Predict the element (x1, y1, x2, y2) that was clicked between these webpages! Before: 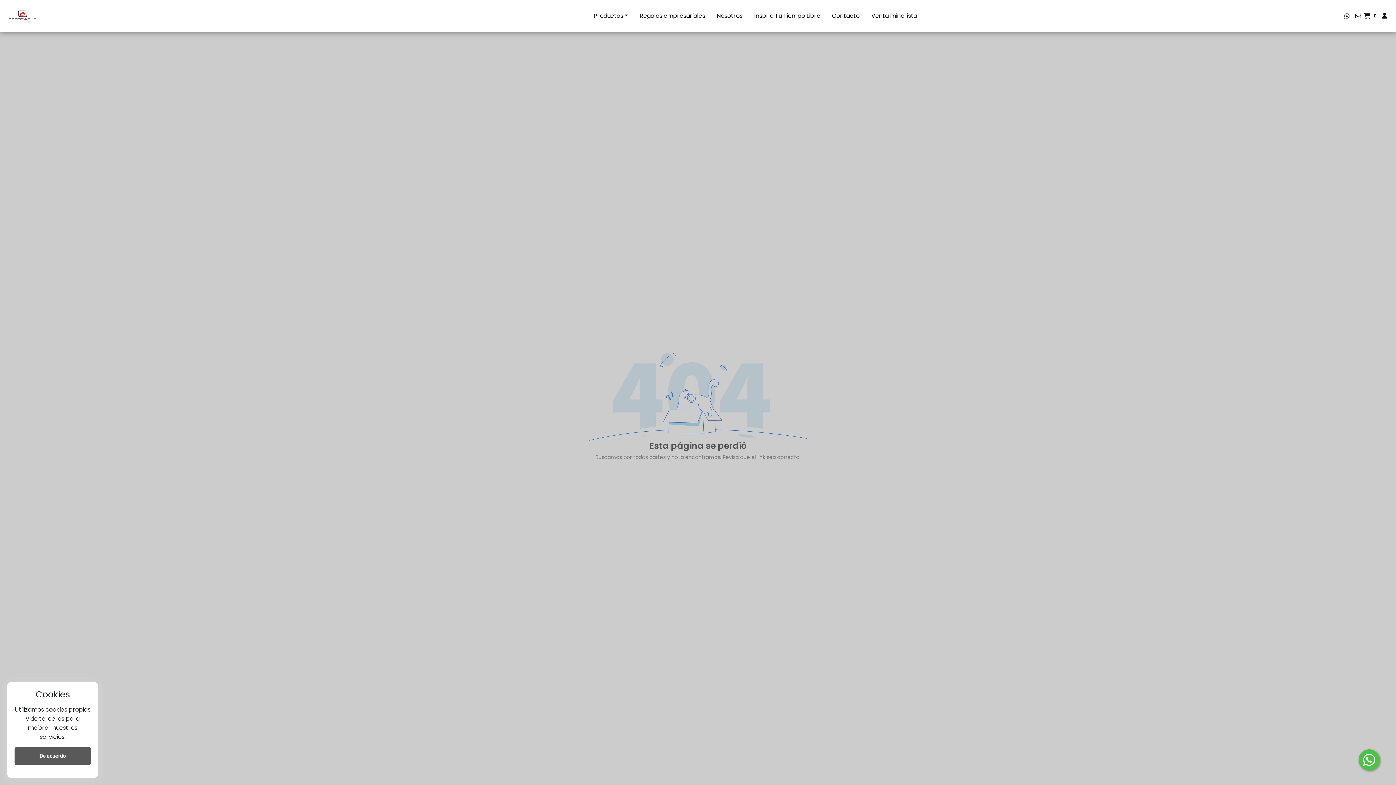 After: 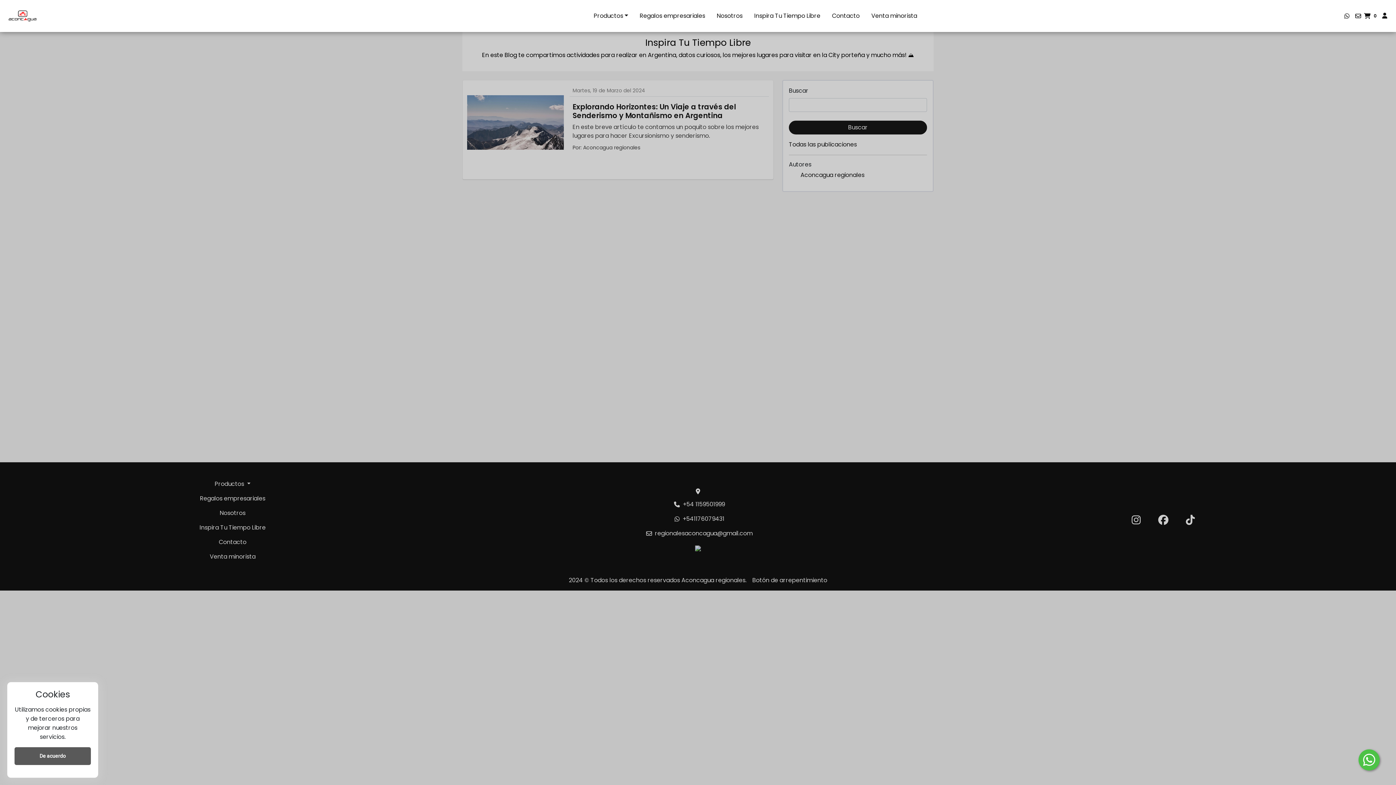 Action: label: Inspira Tu Tiempo Libre bbox: (748, 8, 826, 23)